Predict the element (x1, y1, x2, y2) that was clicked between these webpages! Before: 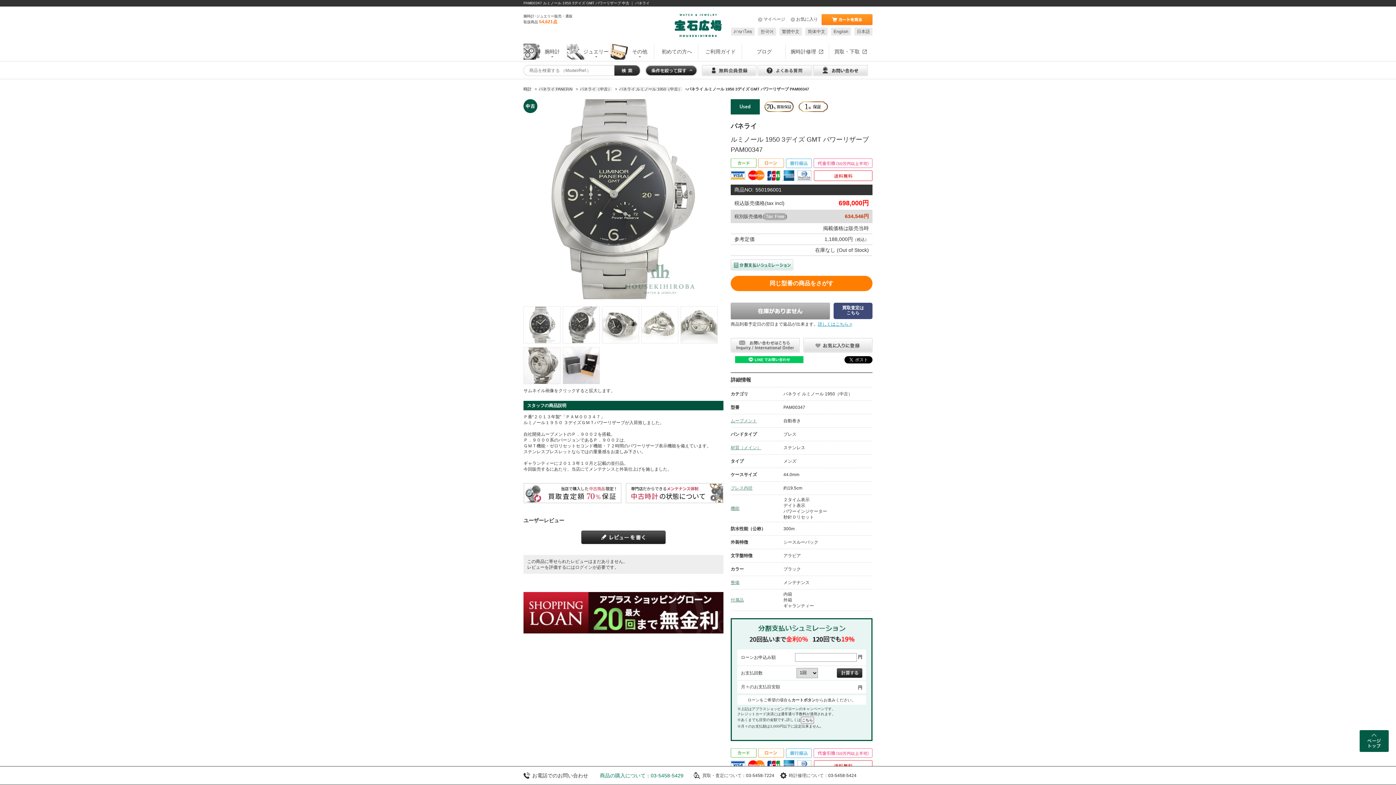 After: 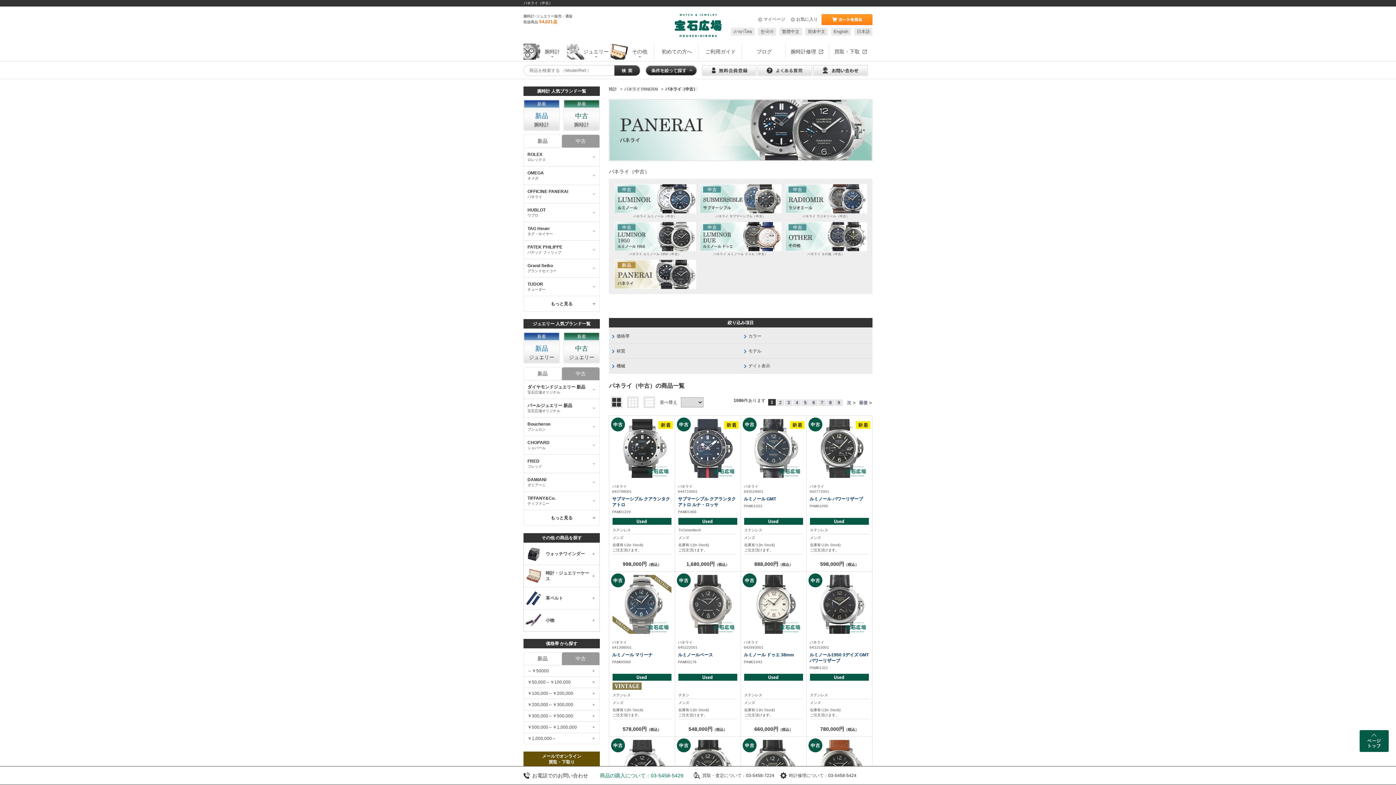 Action: bbox: (580, 86, 612, 91) label: パネライ（中古）